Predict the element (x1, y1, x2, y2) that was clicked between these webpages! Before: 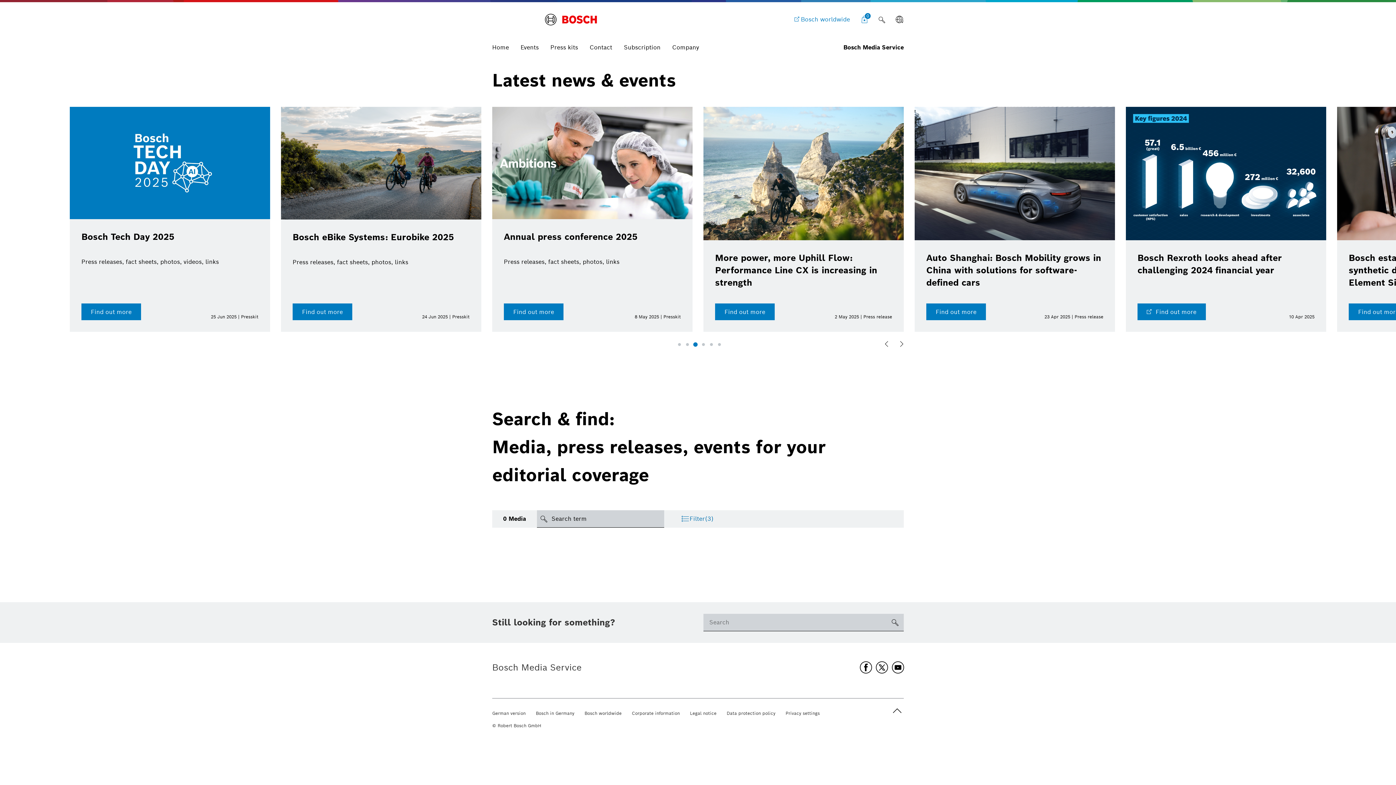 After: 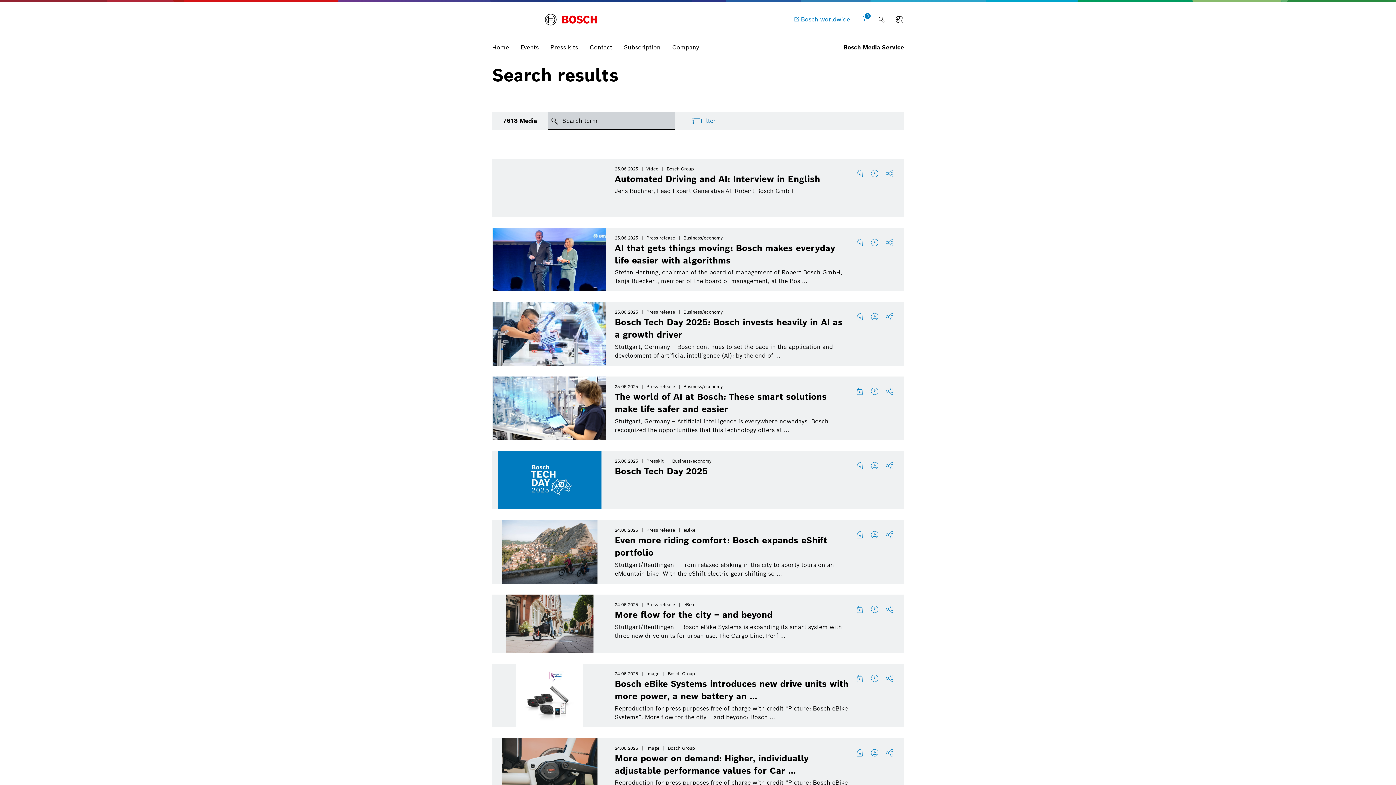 Action: bbox: (886, 614, 904, 631)